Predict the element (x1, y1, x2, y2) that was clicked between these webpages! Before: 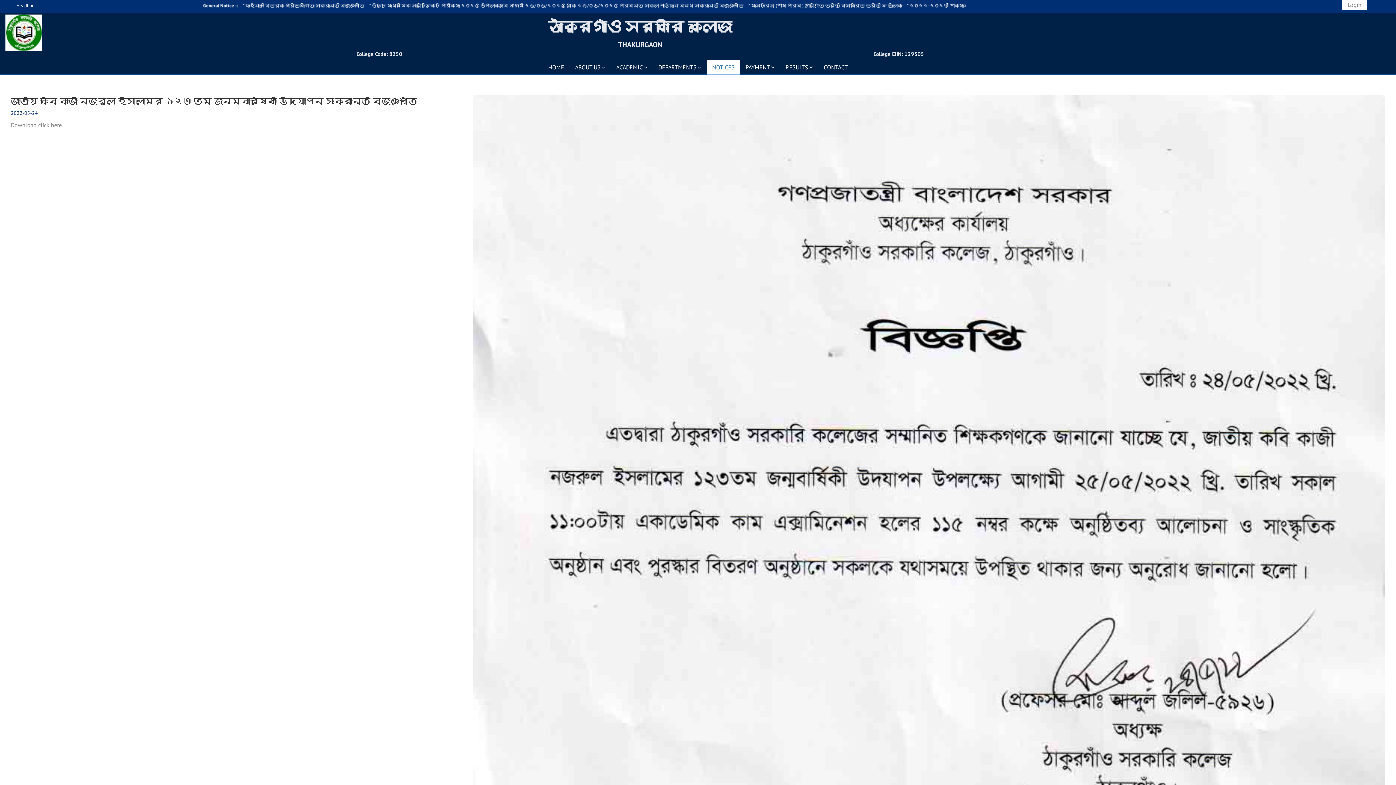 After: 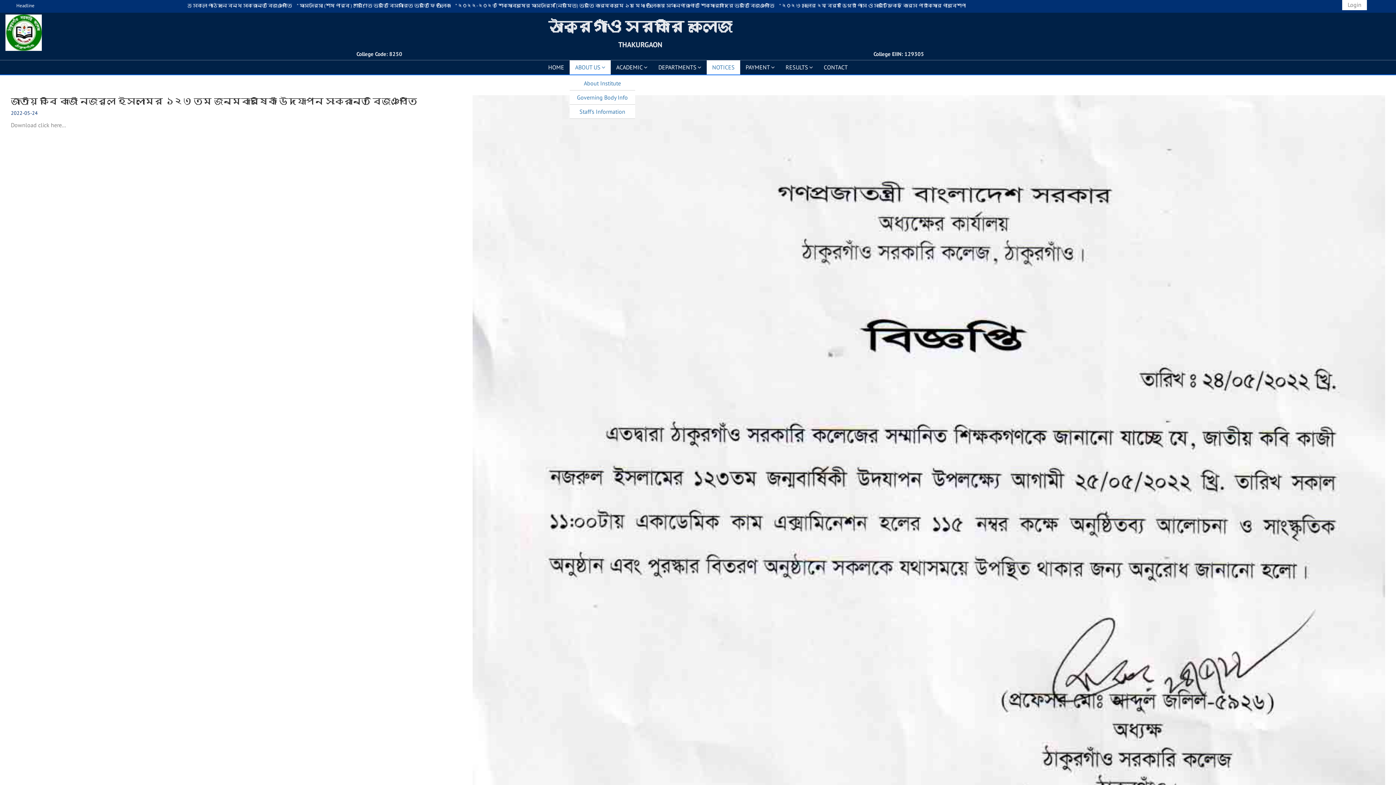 Action: label: ABOUT US bbox: (569, 60, 610, 74)